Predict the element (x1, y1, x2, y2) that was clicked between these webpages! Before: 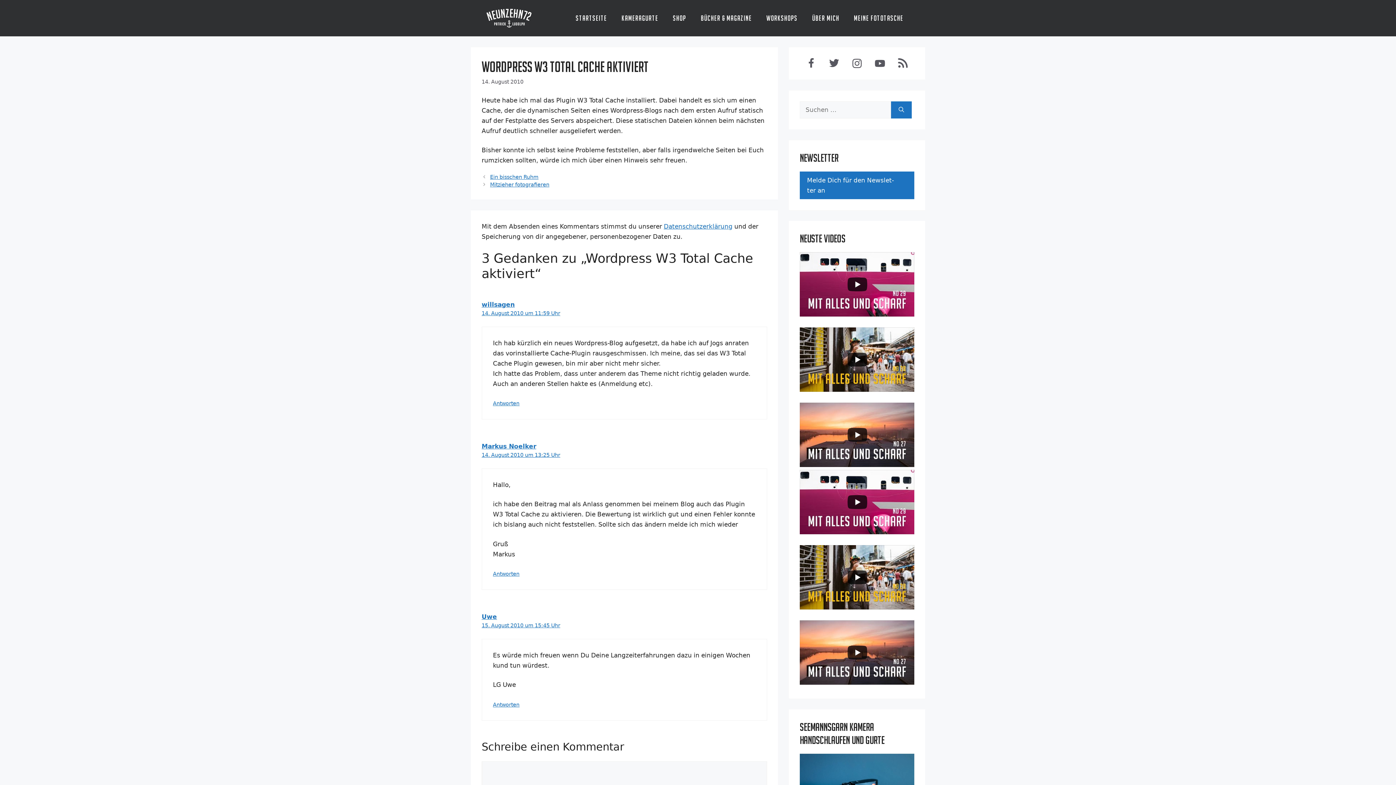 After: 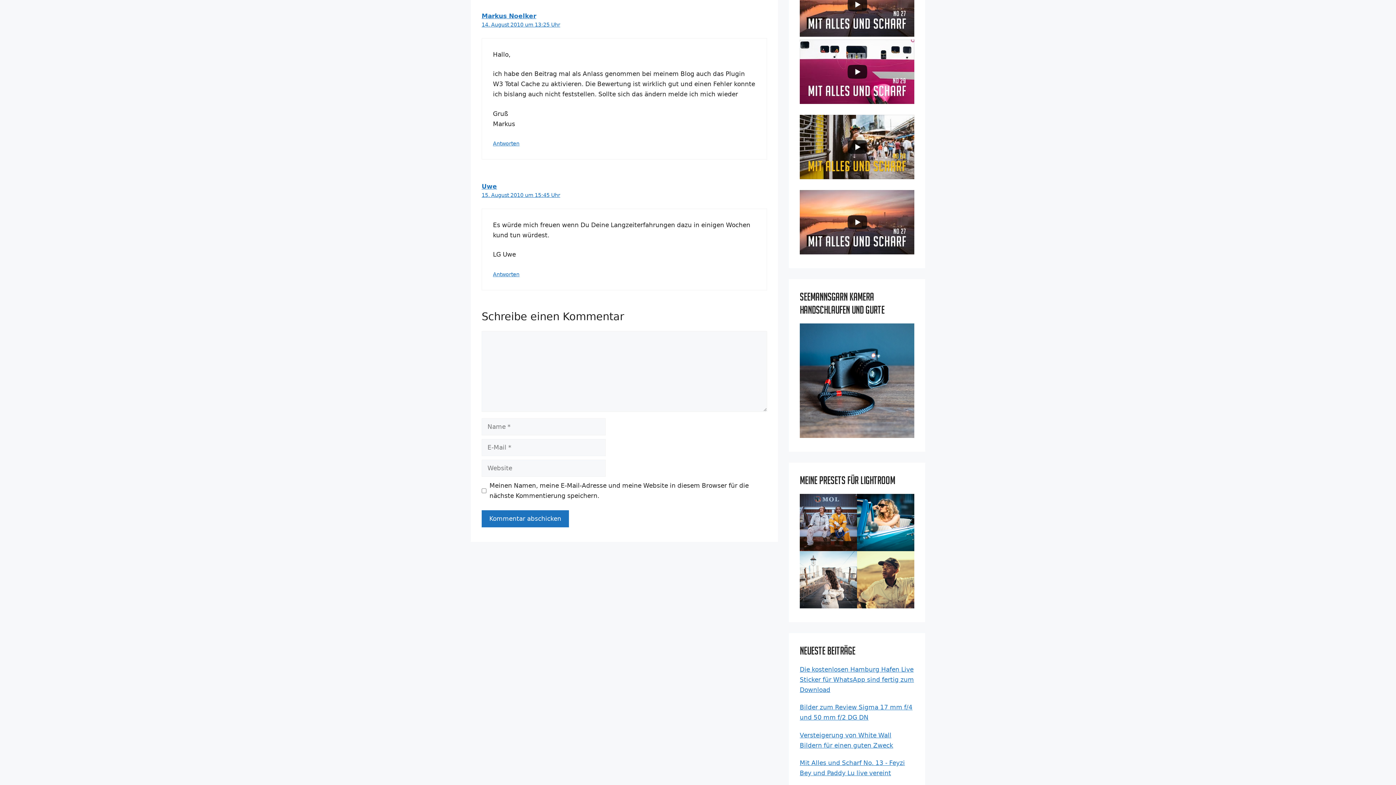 Action: label: 14. August 2010 um 13:25 Uhr bbox: (481, 452, 560, 458)